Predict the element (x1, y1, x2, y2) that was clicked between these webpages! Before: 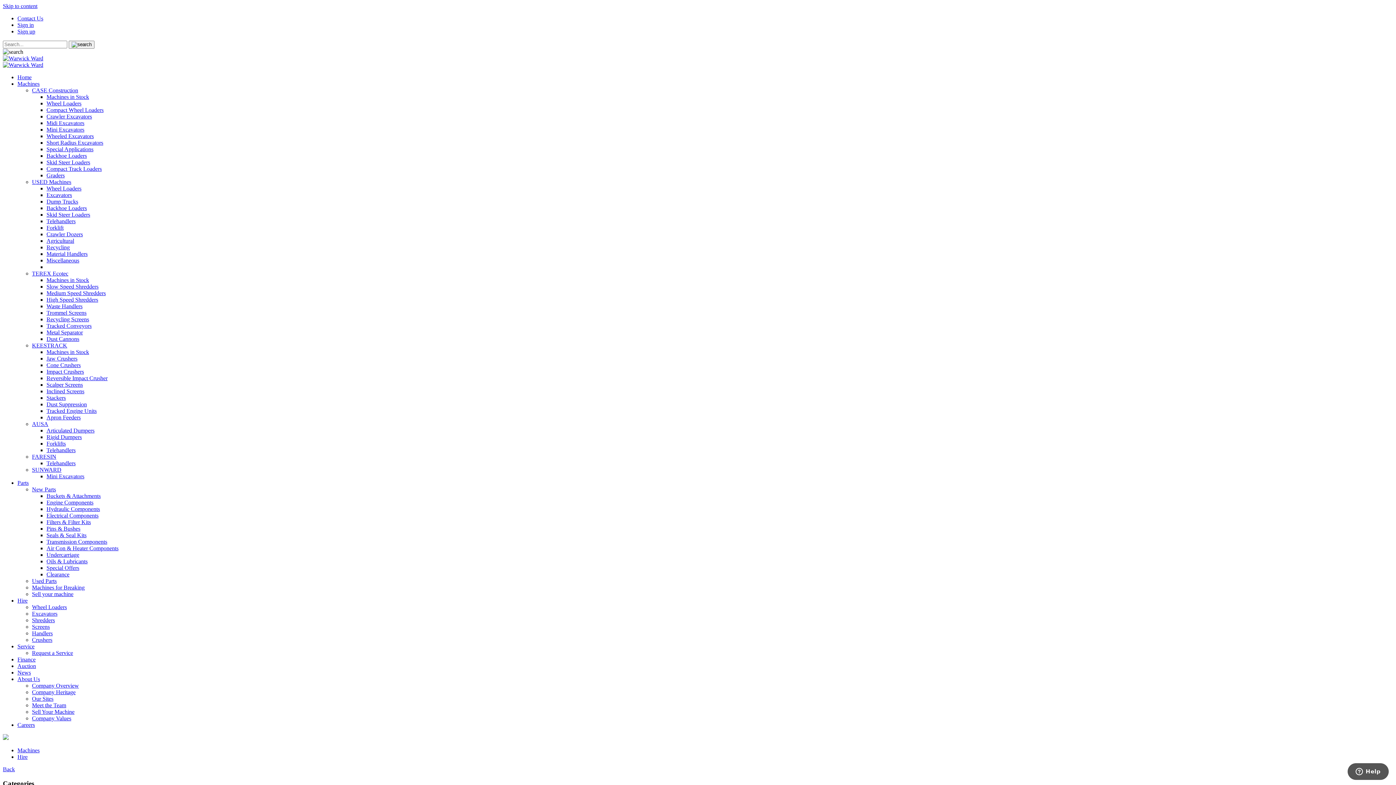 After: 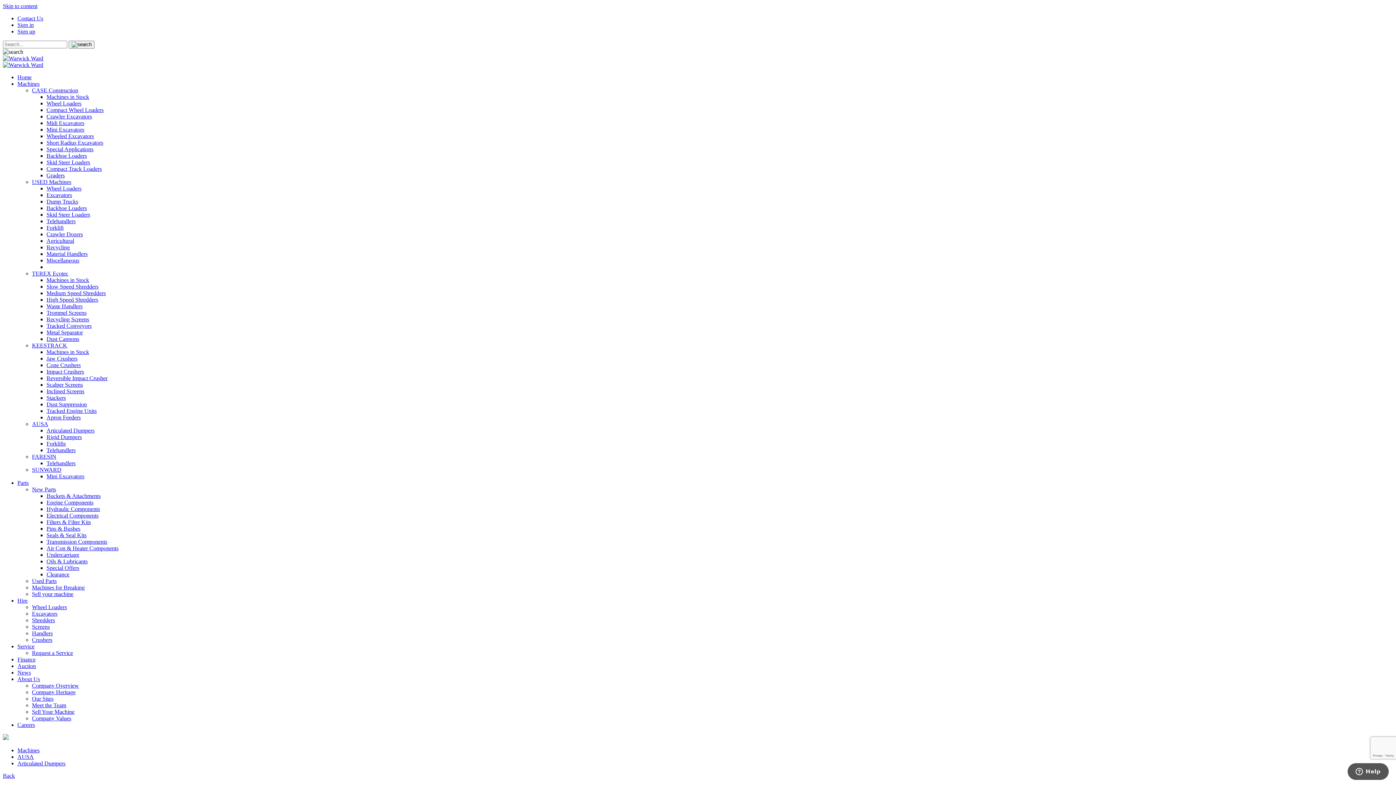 Action: bbox: (46, 427, 94, 433) label: Articulated Dumpers